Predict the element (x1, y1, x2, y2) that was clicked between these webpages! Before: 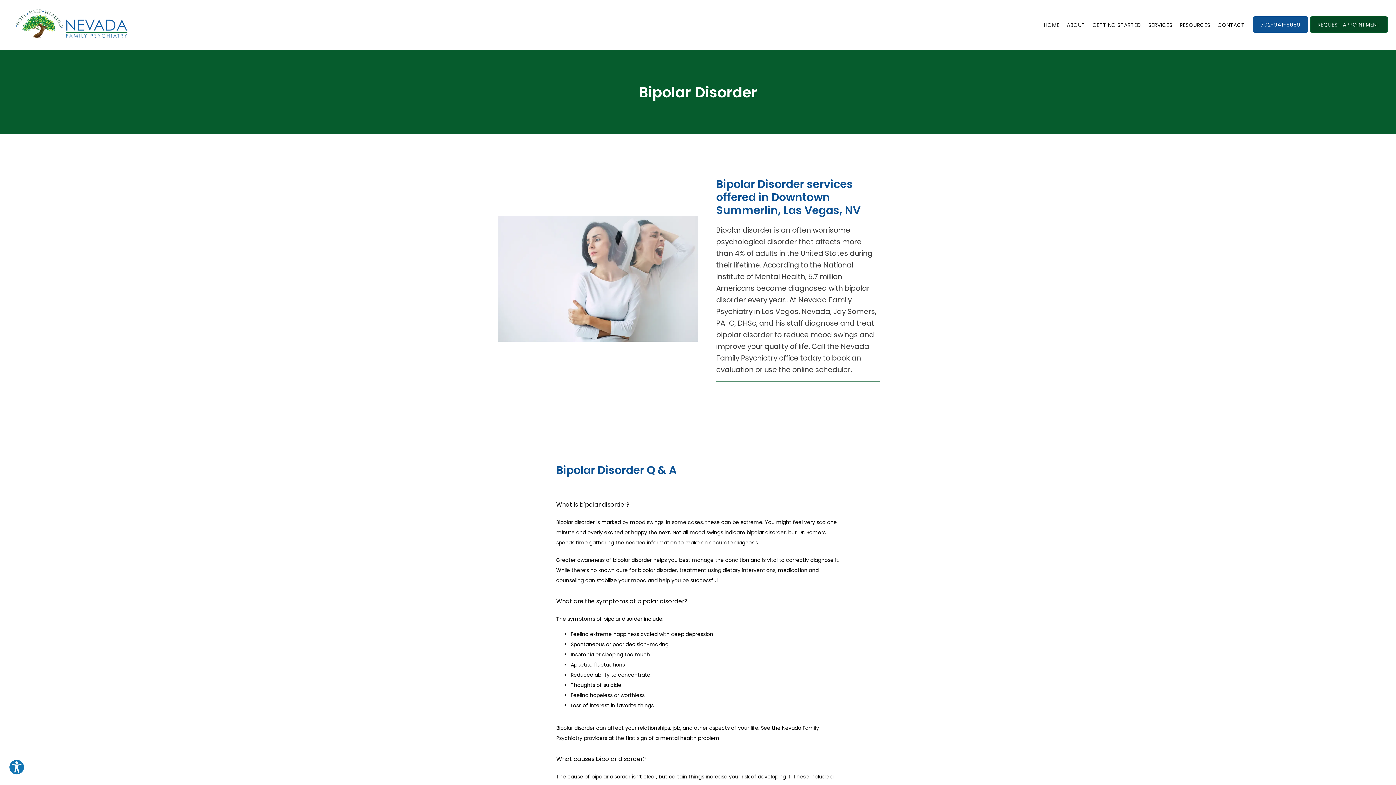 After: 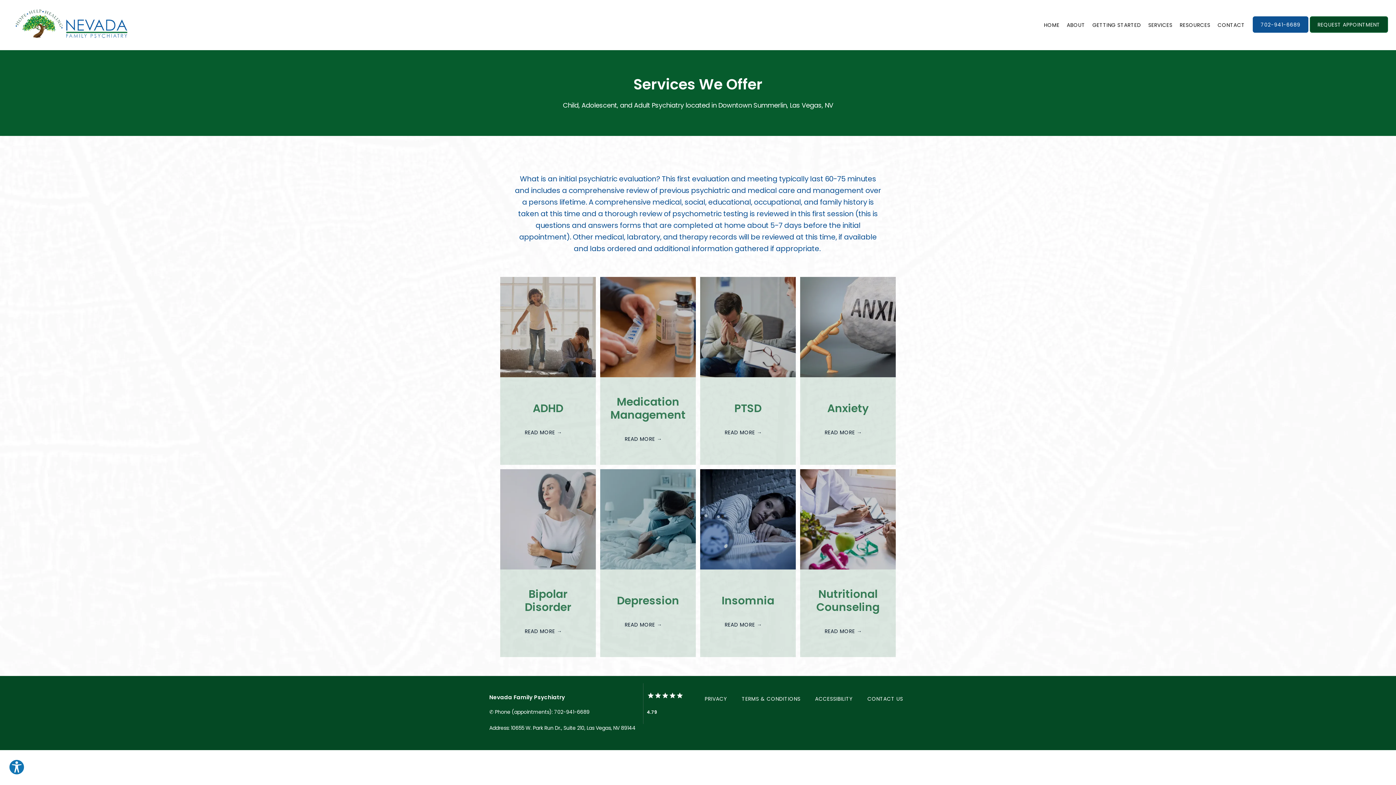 Action: bbox: (1148, 21, 1172, 28) label: SERVICES